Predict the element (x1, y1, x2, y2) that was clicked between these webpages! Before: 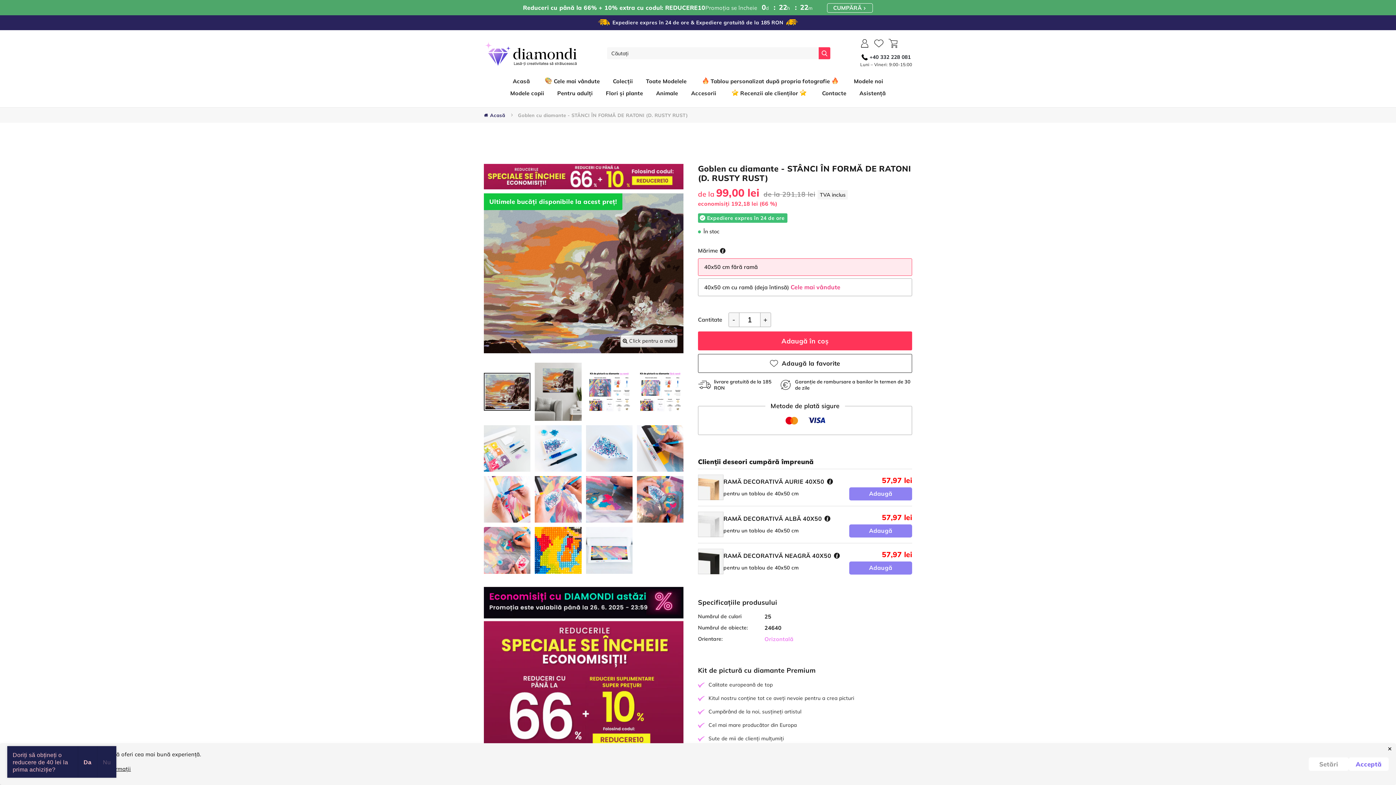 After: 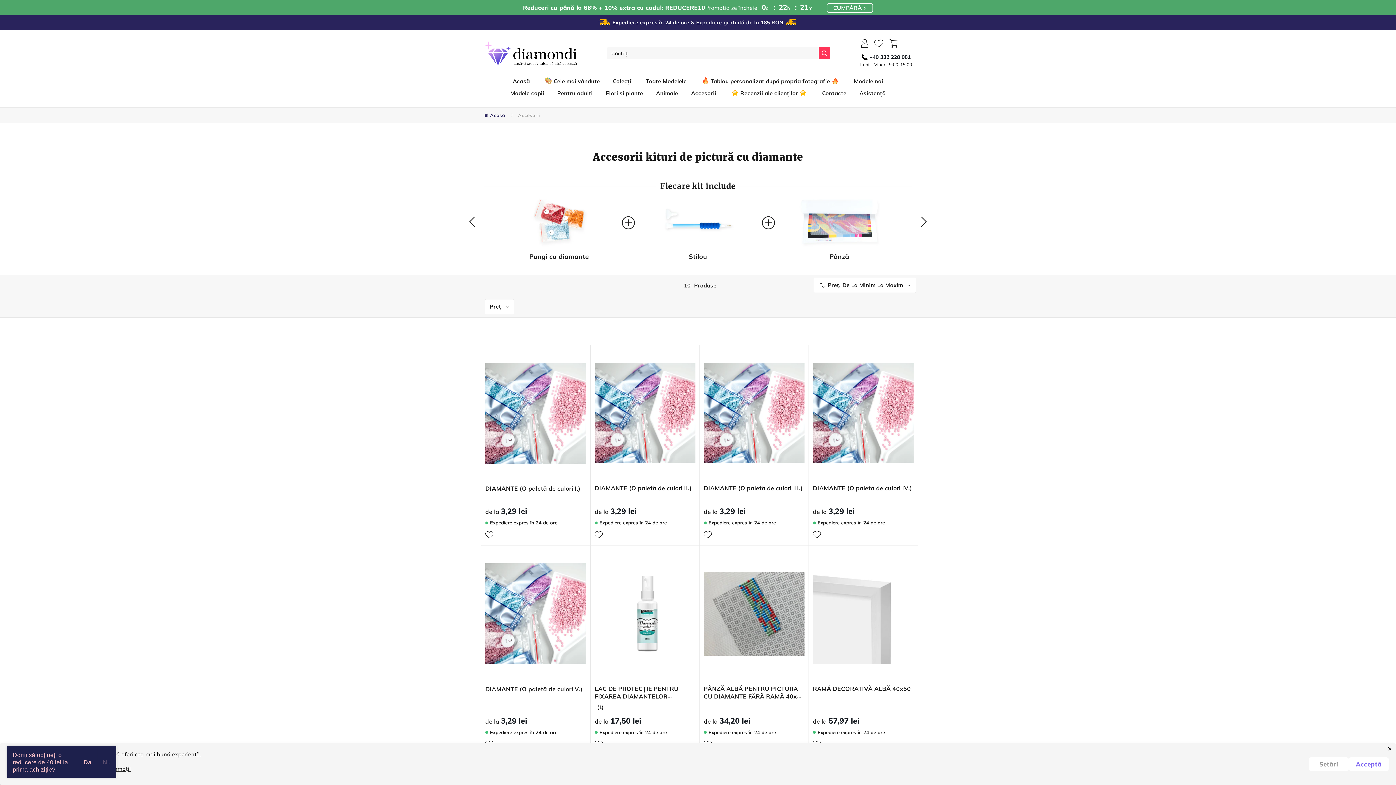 Action: bbox: (687, 87, 720, 99) label: Accesorii